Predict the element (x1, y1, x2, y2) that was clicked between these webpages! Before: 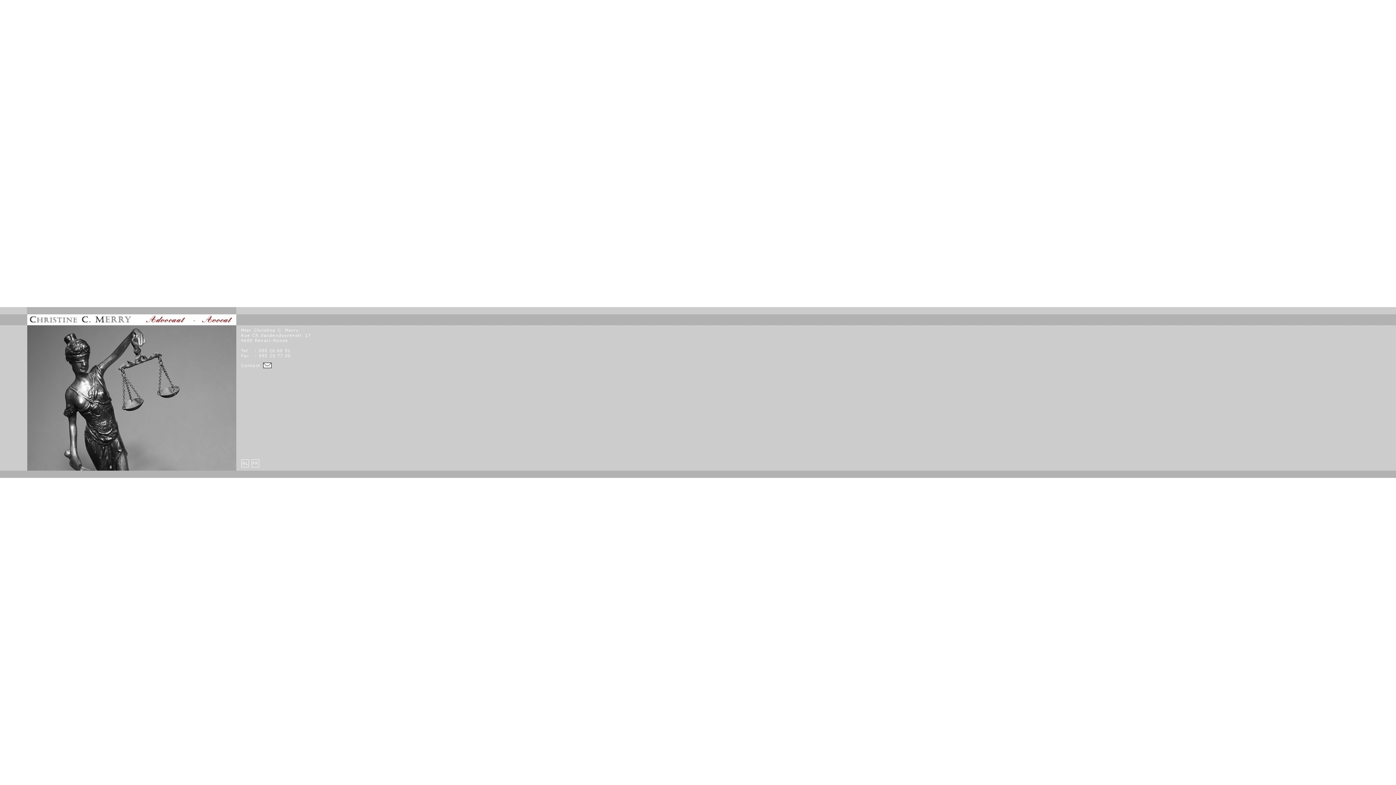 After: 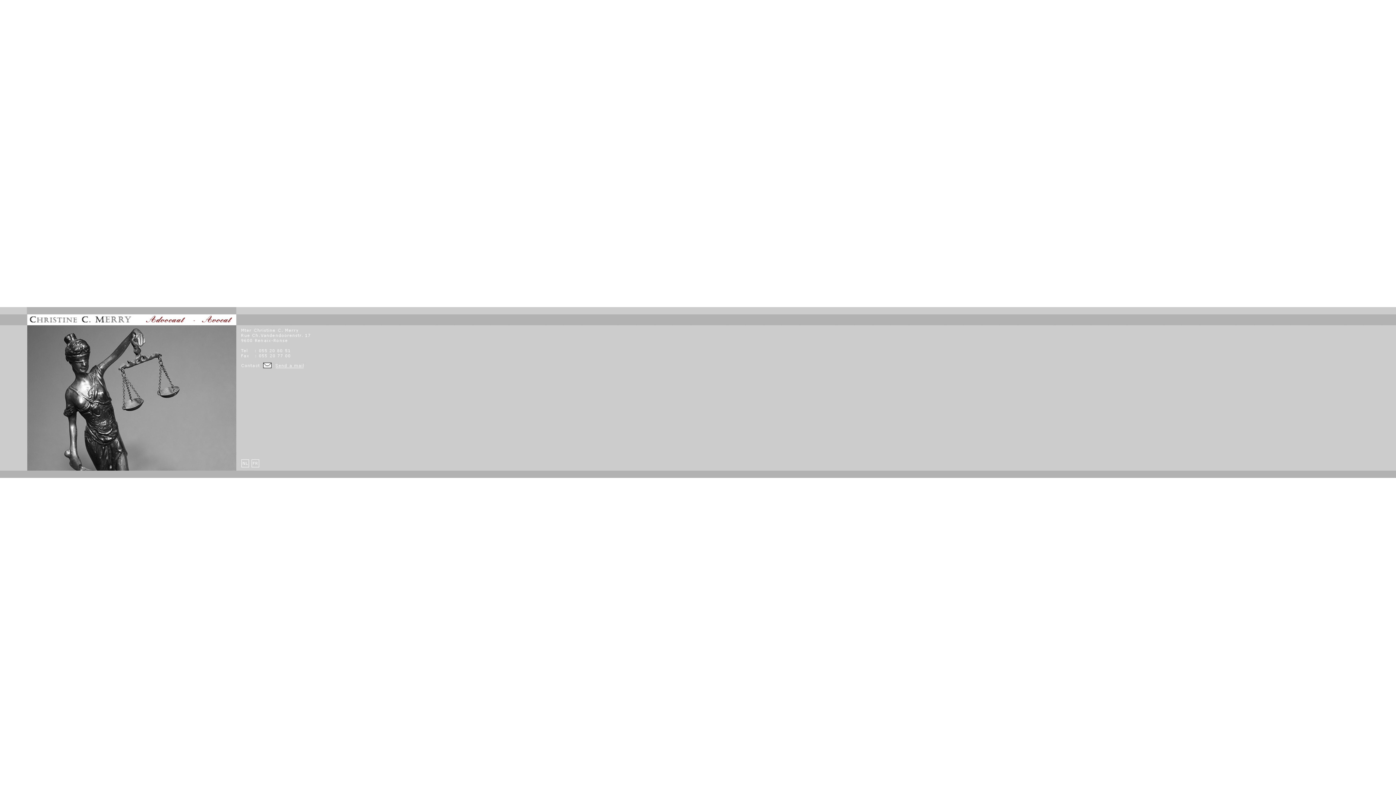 Action: bbox: (236, 364, 318, 370)